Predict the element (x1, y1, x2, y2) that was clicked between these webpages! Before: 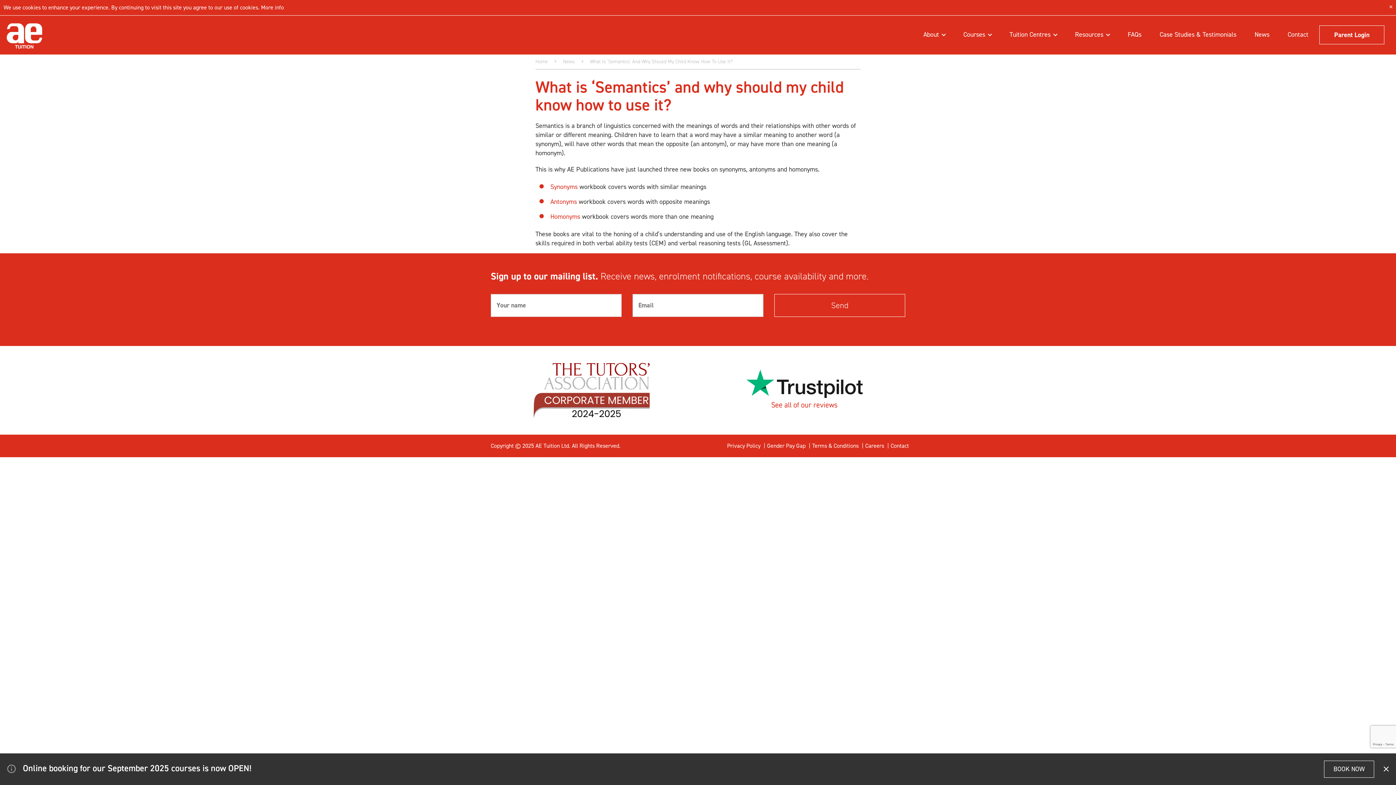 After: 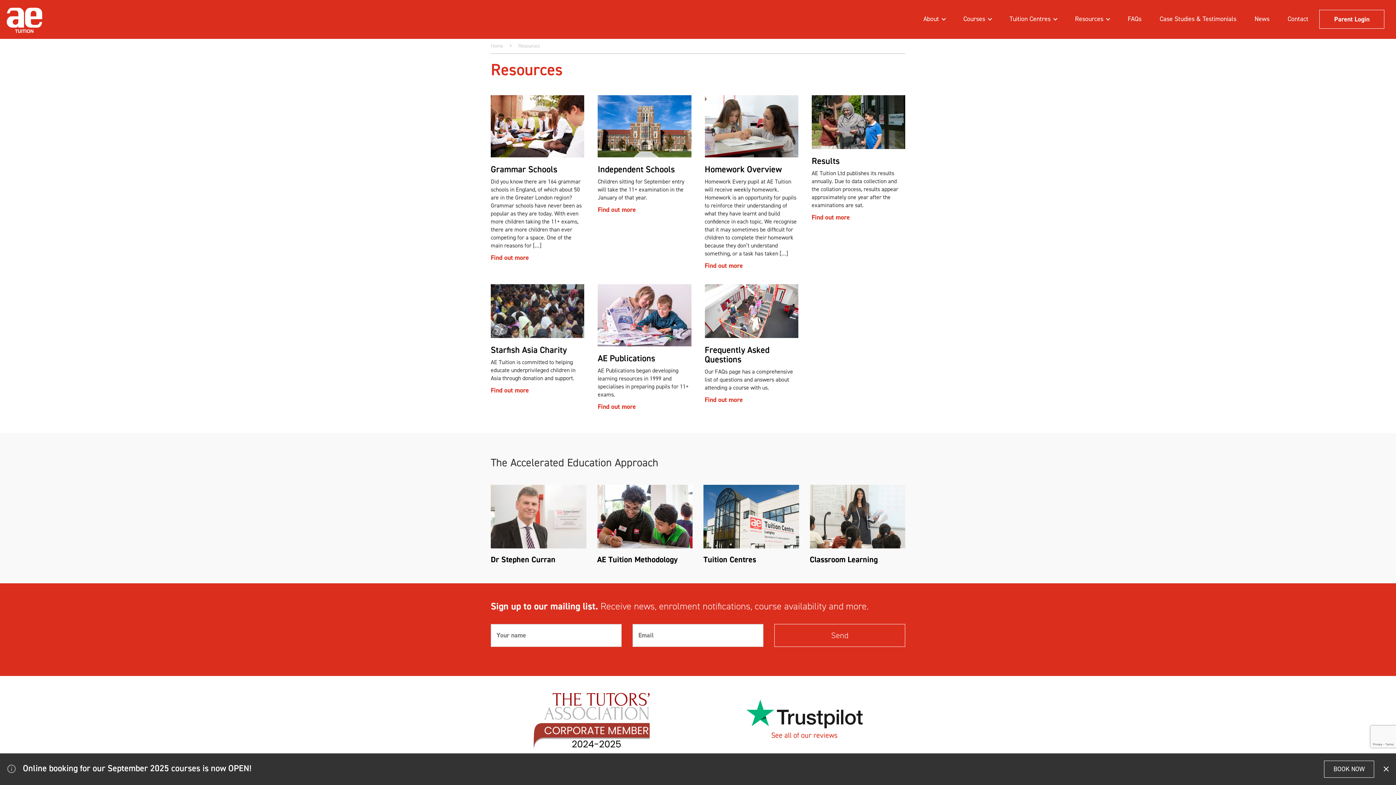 Action: label: Resources  bbox: (1068, 25, 1117, 43)